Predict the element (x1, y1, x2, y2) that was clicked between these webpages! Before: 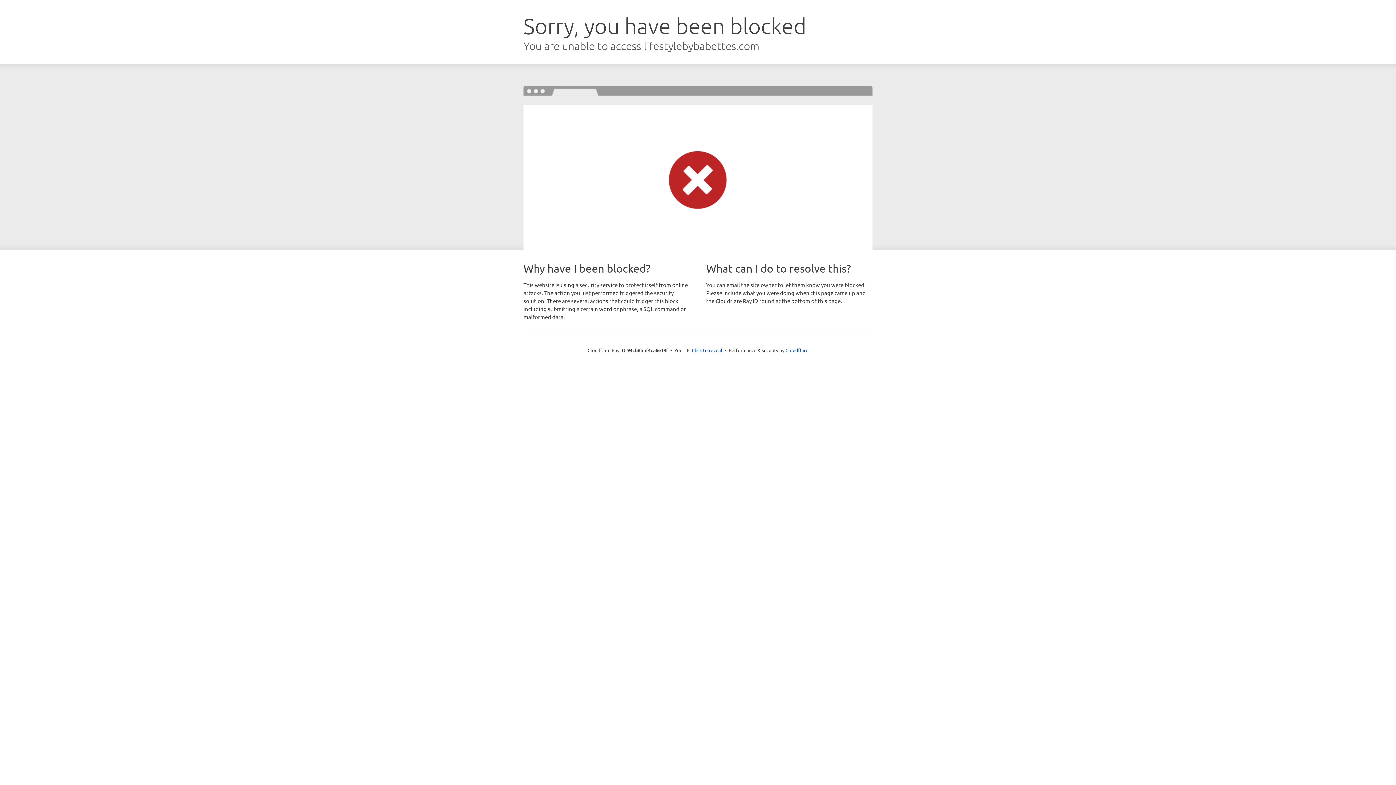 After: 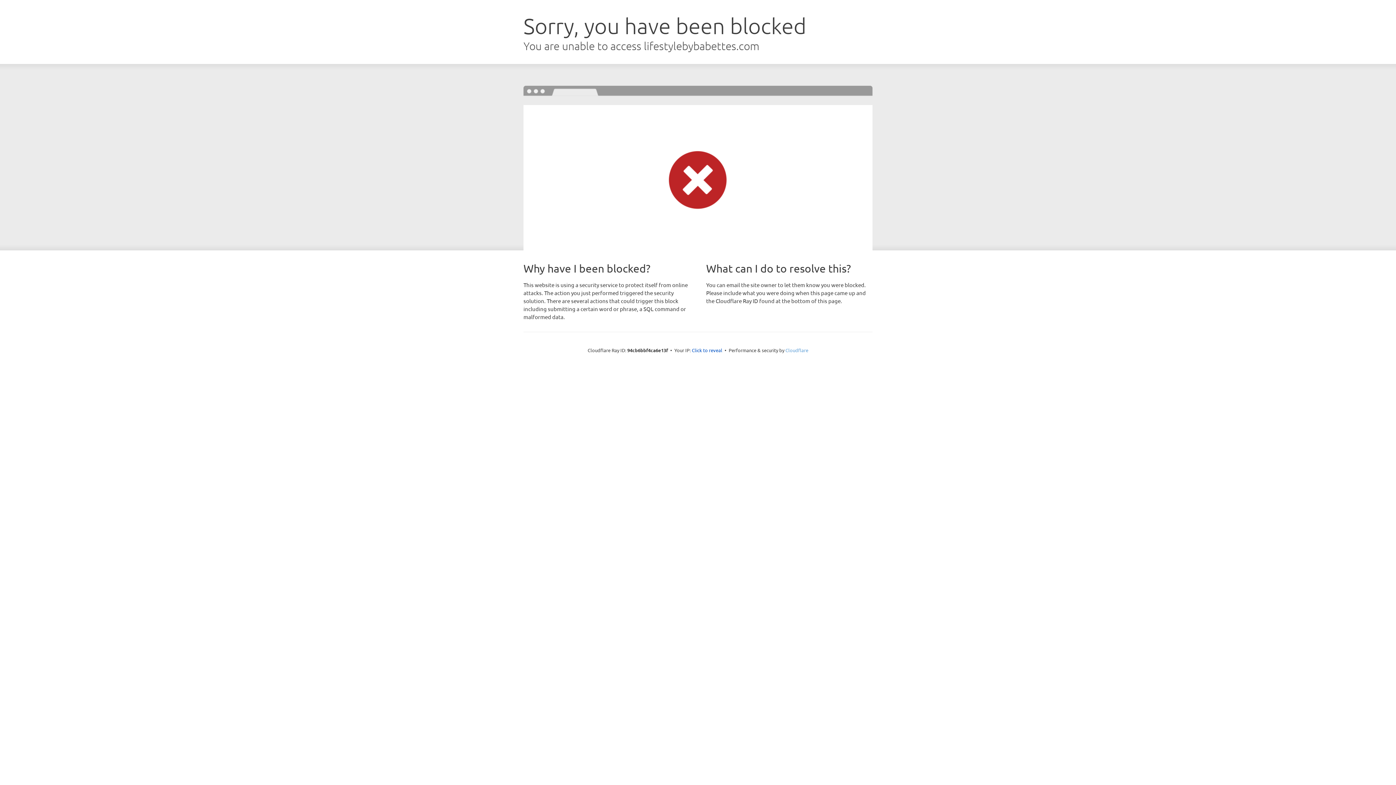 Action: label: Cloudflare bbox: (785, 347, 808, 353)